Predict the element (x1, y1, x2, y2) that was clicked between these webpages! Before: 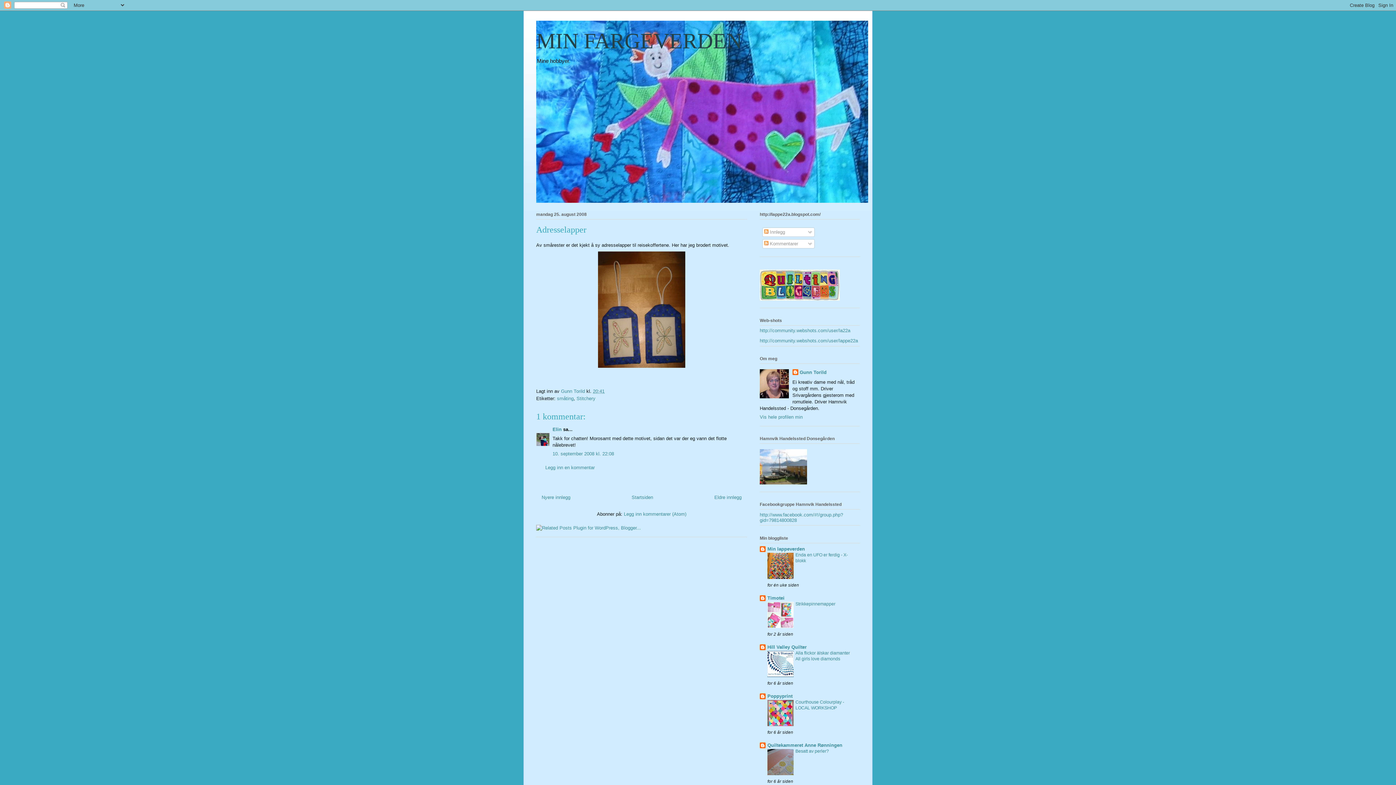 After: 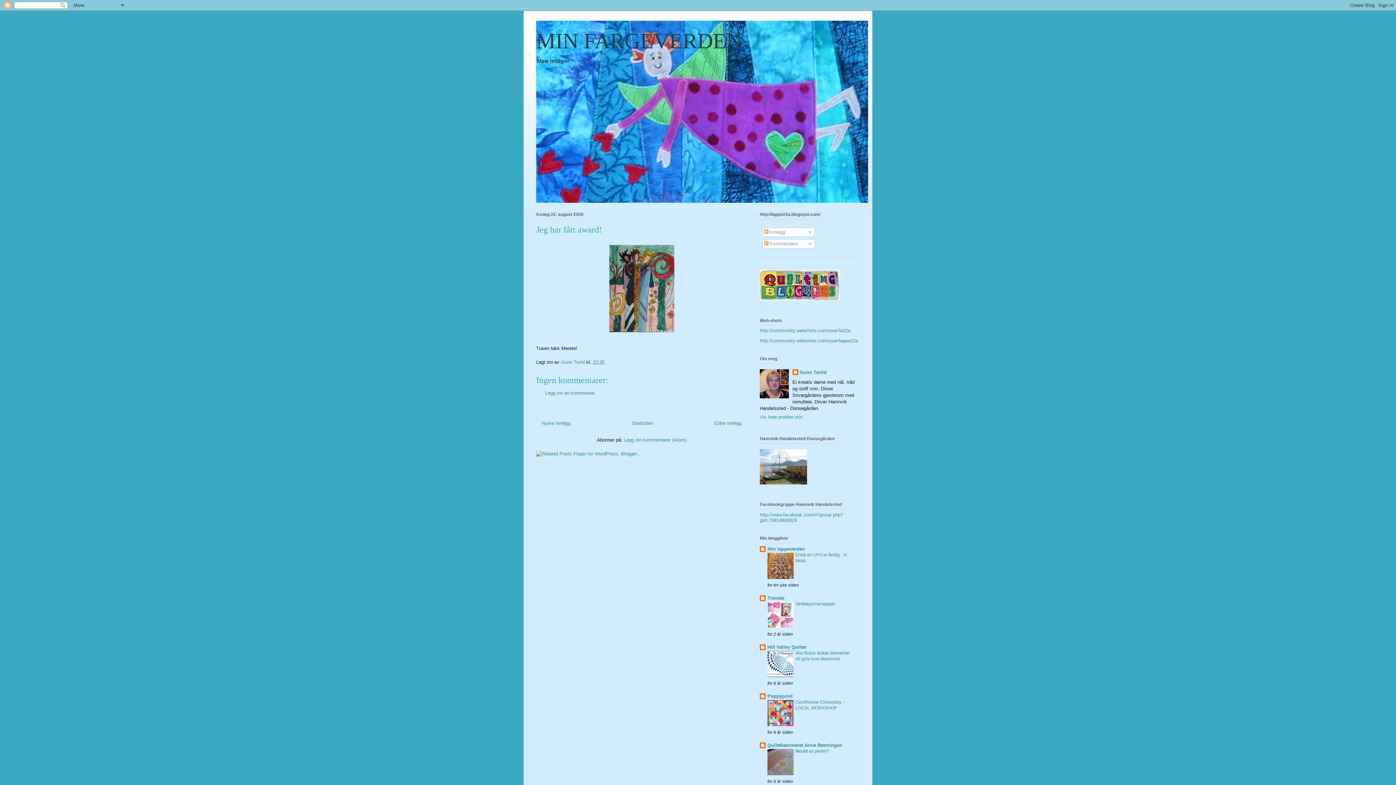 Action: bbox: (714, 494, 741, 500) label: Eldre innlegg